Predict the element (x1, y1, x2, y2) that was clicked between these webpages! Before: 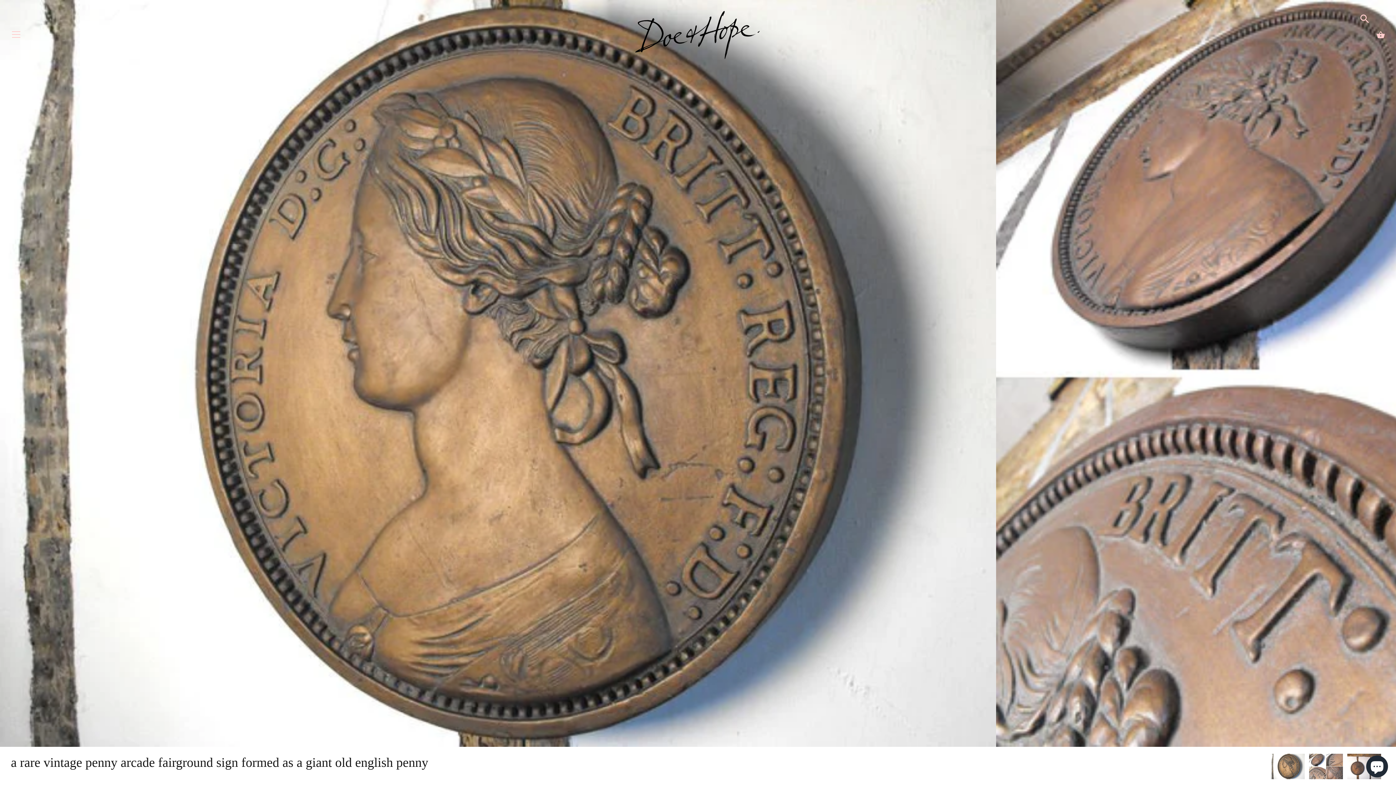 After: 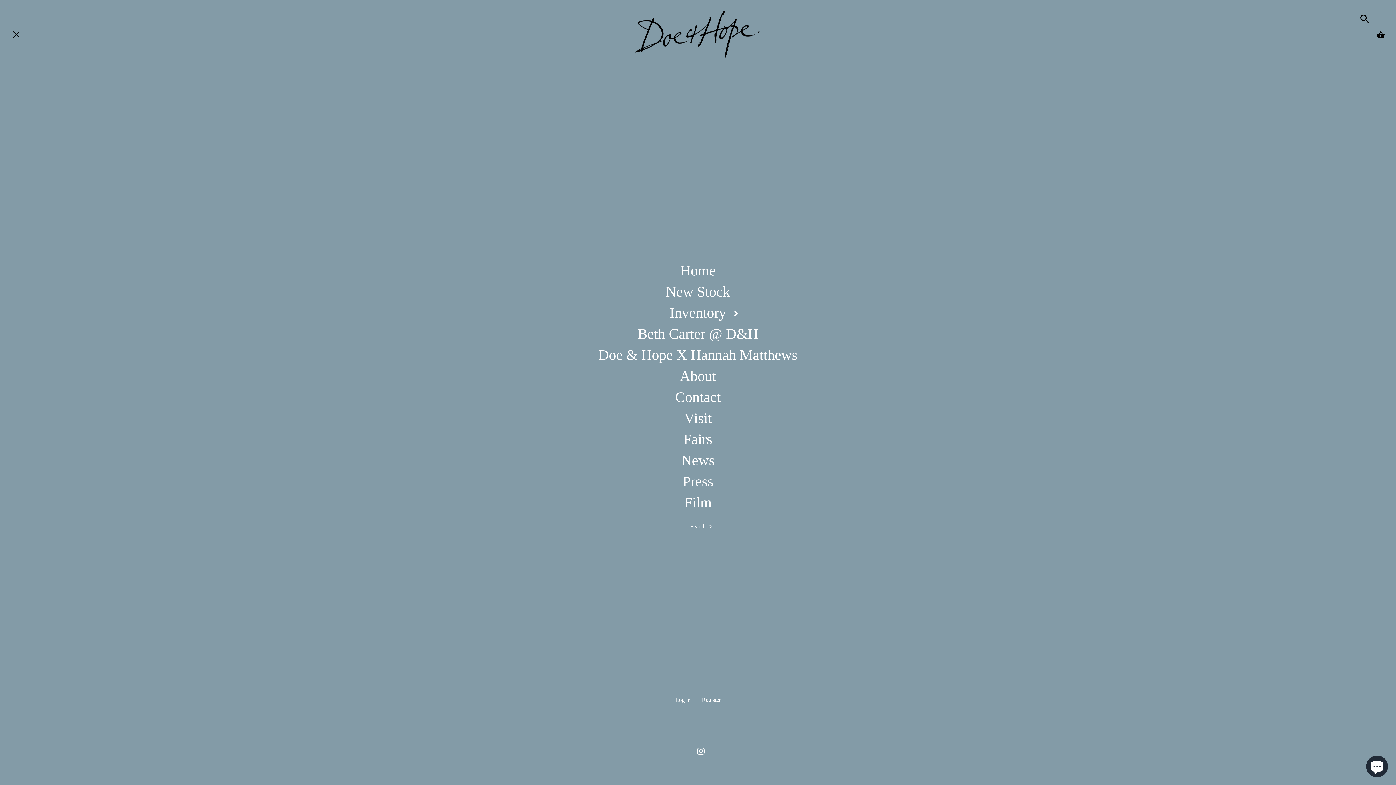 Action: bbox: (10, 29, 21, 43) label: Menu